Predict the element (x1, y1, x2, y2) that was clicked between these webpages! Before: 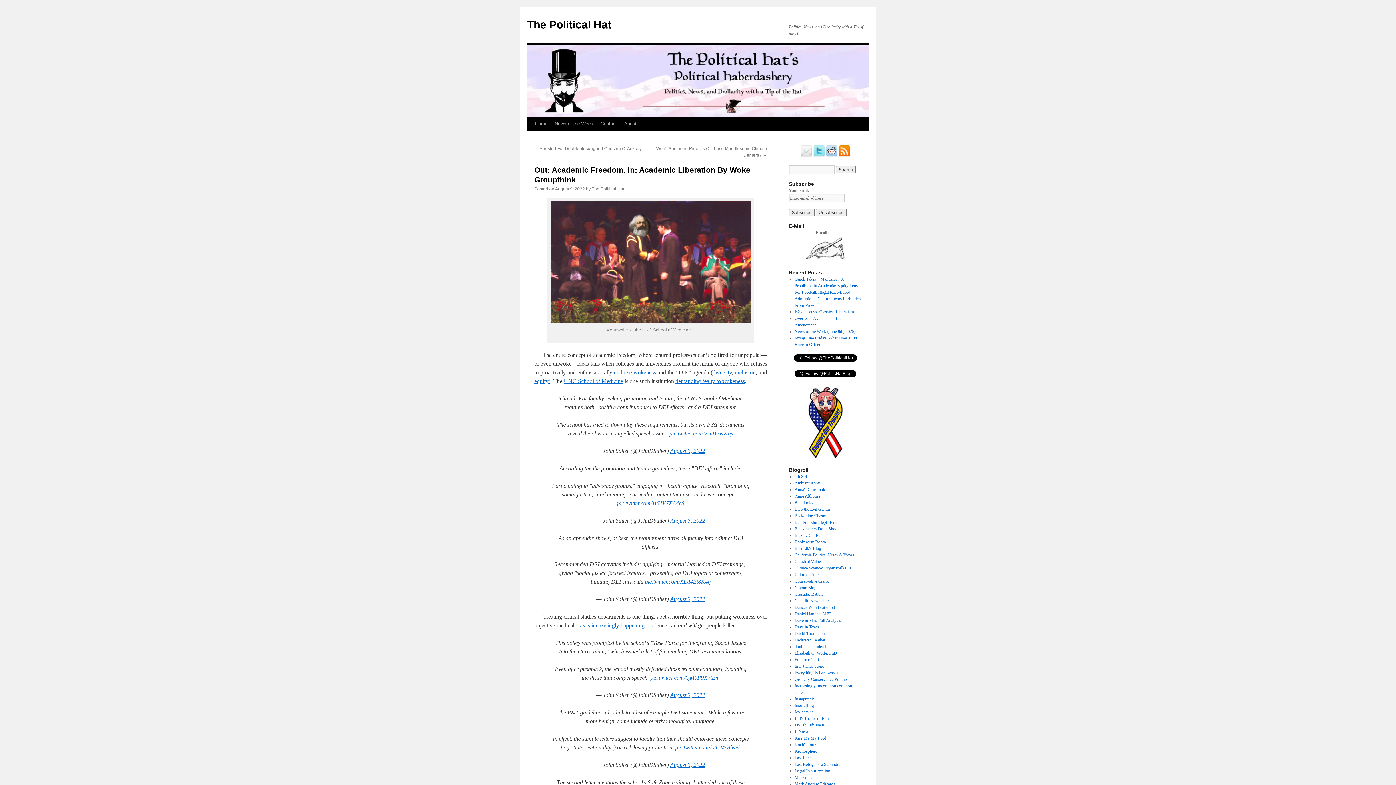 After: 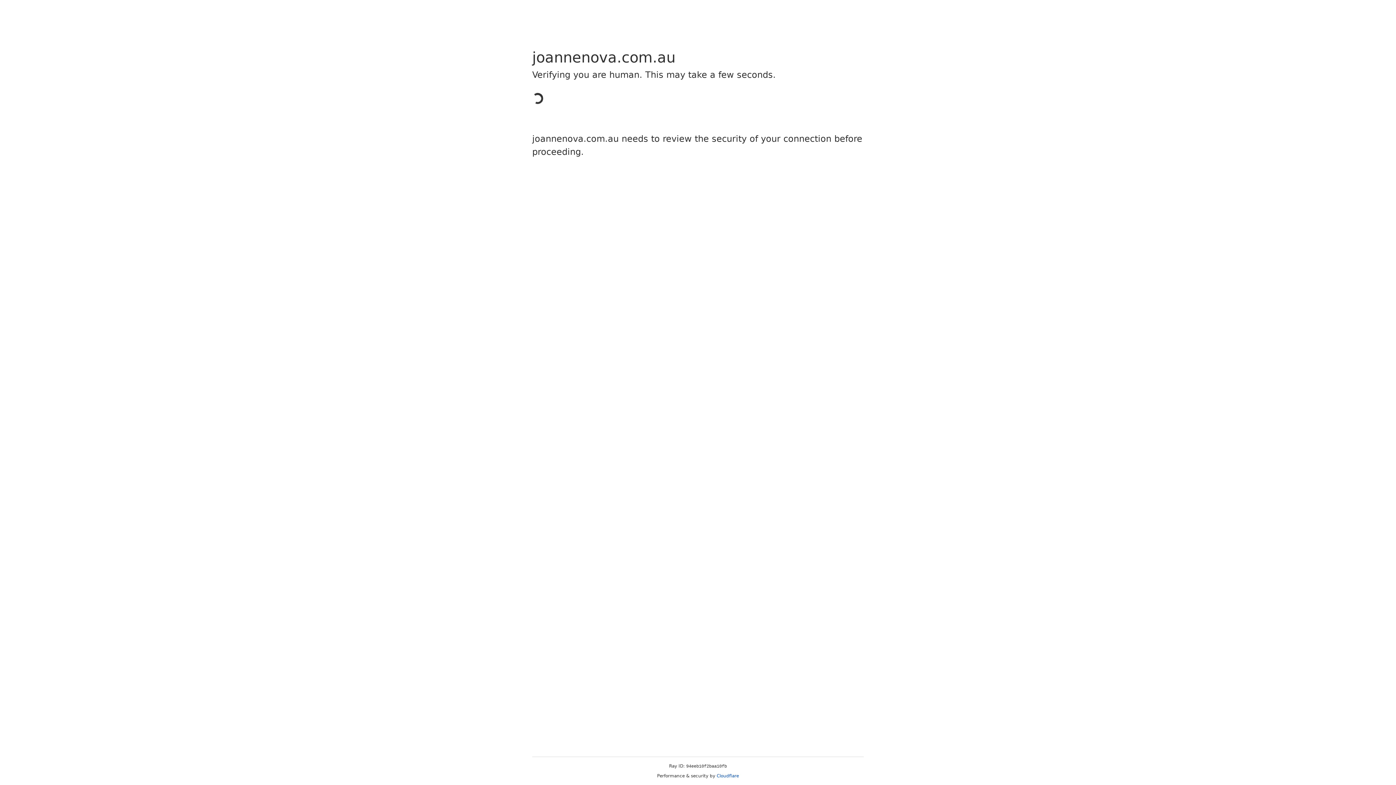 Action: label: JoNova bbox: (794, 729, 808, 734)